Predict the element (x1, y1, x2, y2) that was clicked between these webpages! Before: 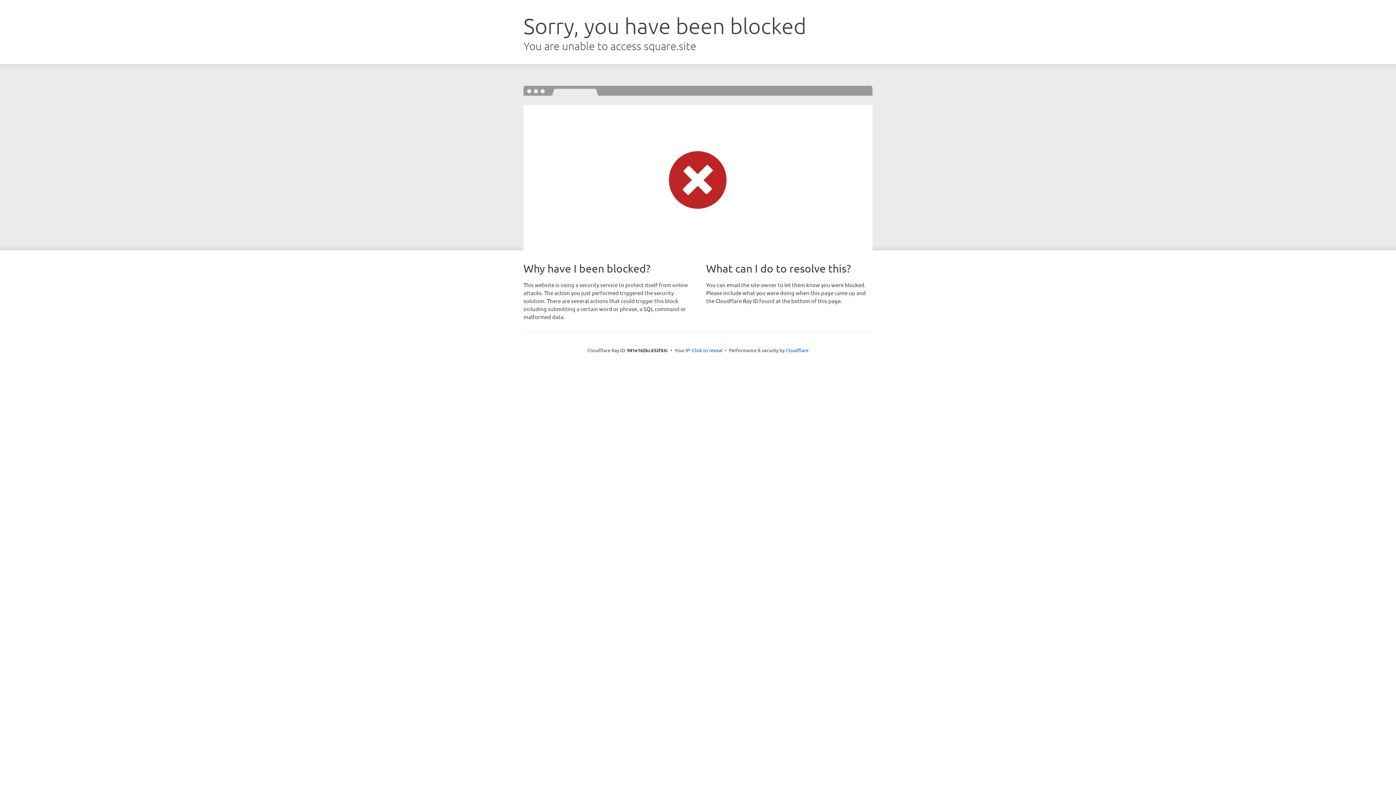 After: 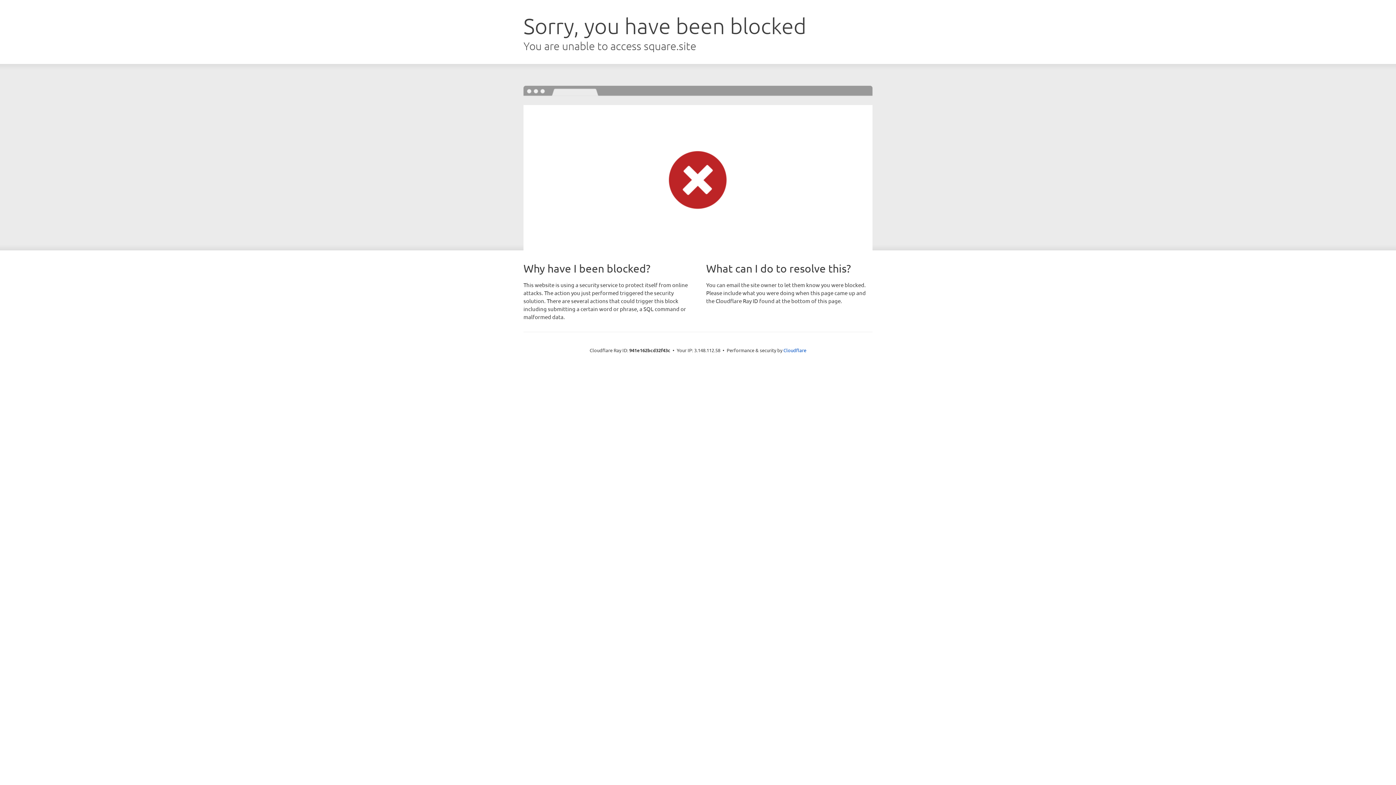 Action: label: Click to reveal bbox: (692, 346, 722, 353)